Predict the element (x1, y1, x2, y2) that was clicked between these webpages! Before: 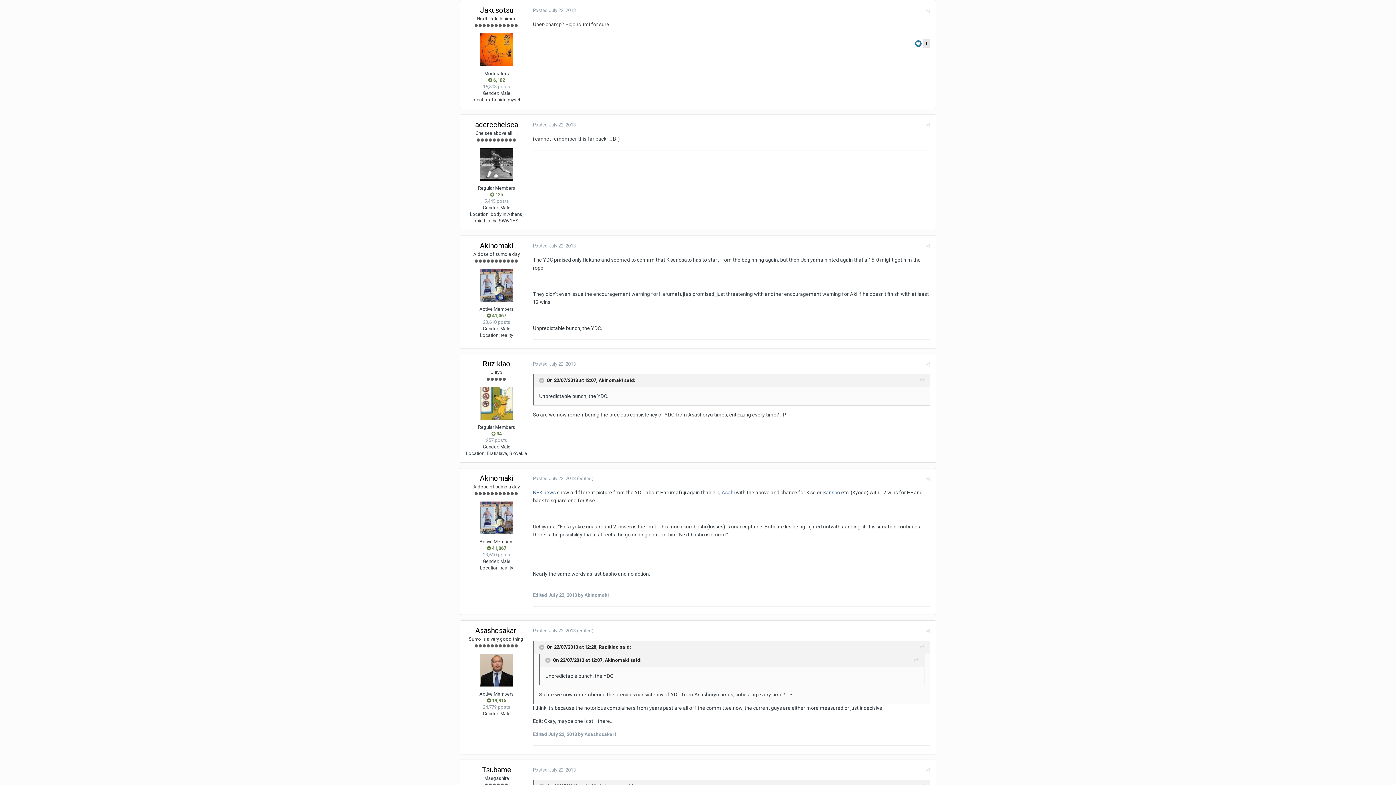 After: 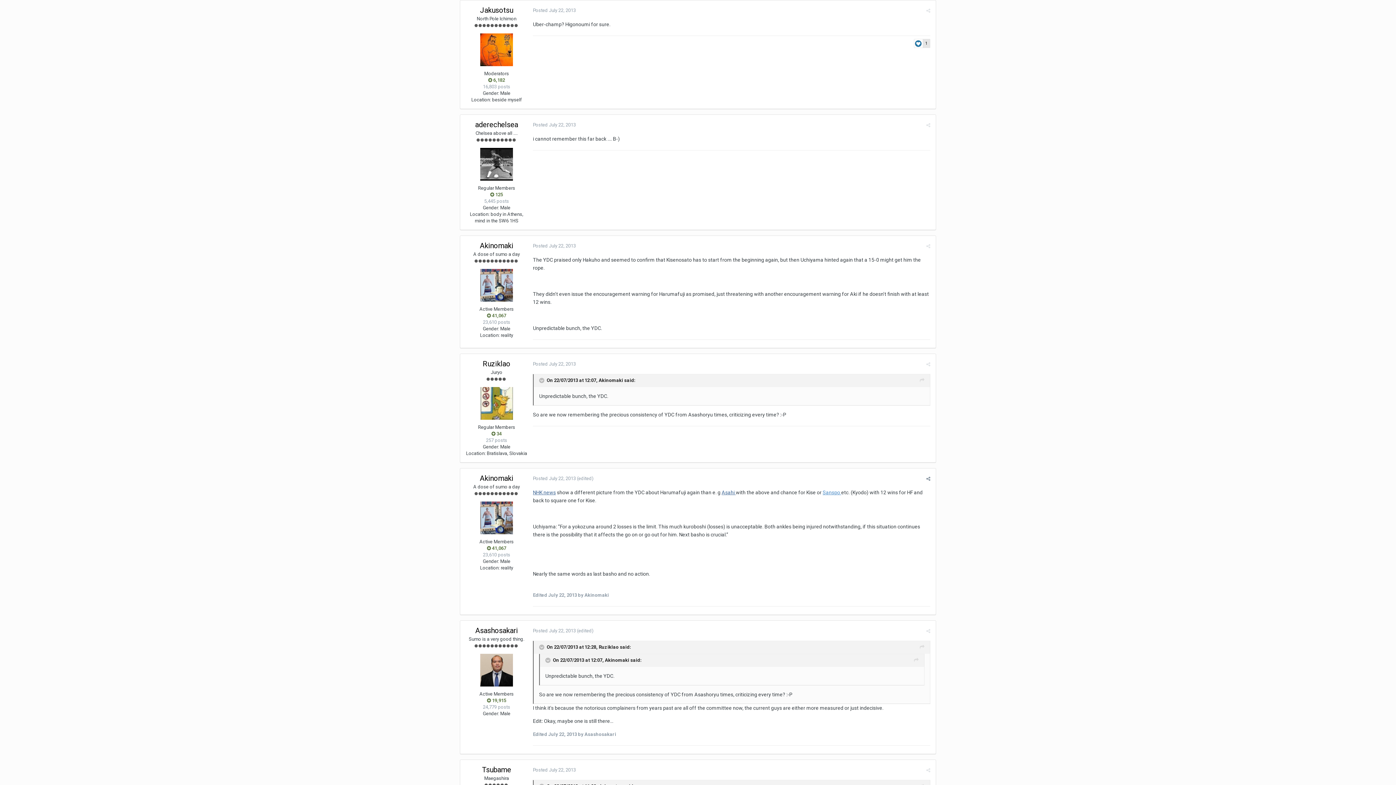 Action: bbox: (822, 489, 841, 495) label: Sanspo 